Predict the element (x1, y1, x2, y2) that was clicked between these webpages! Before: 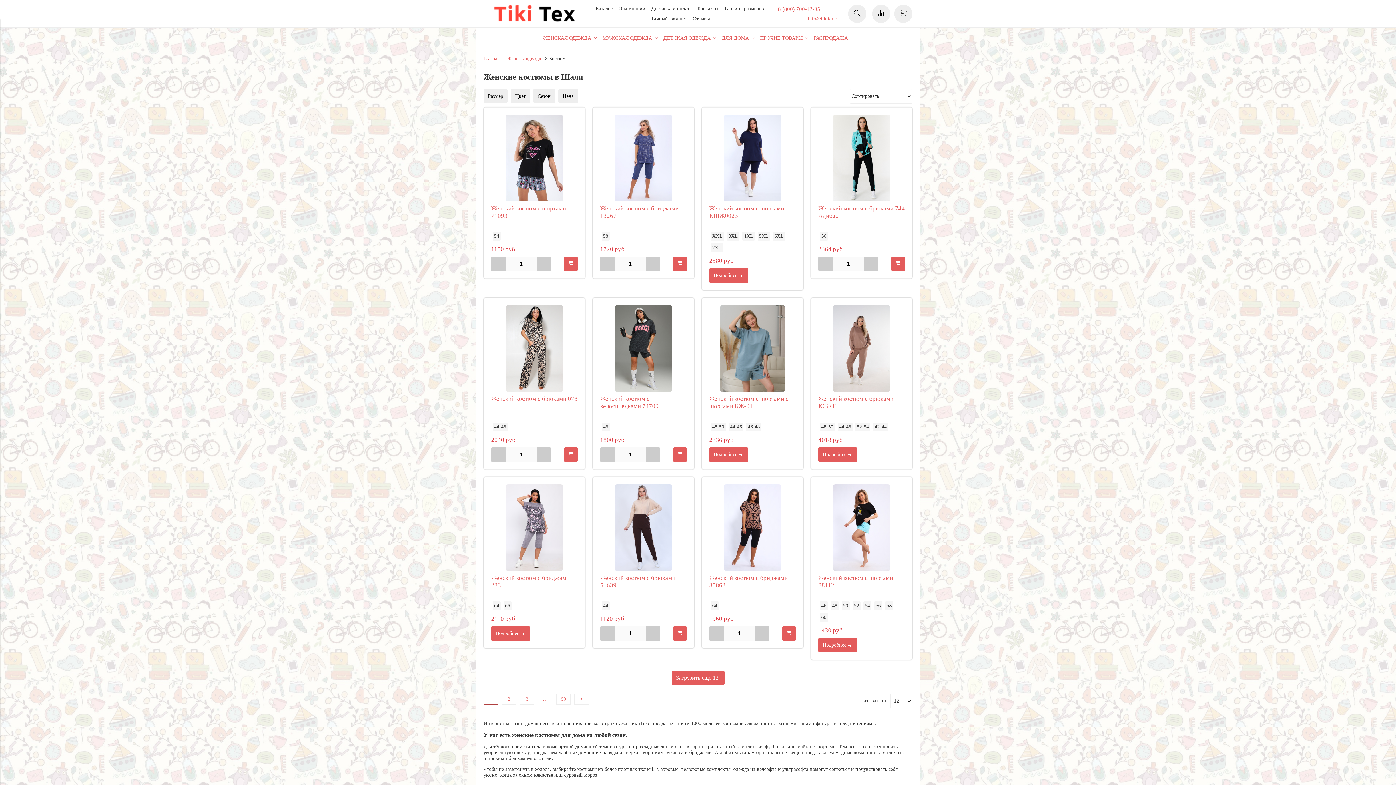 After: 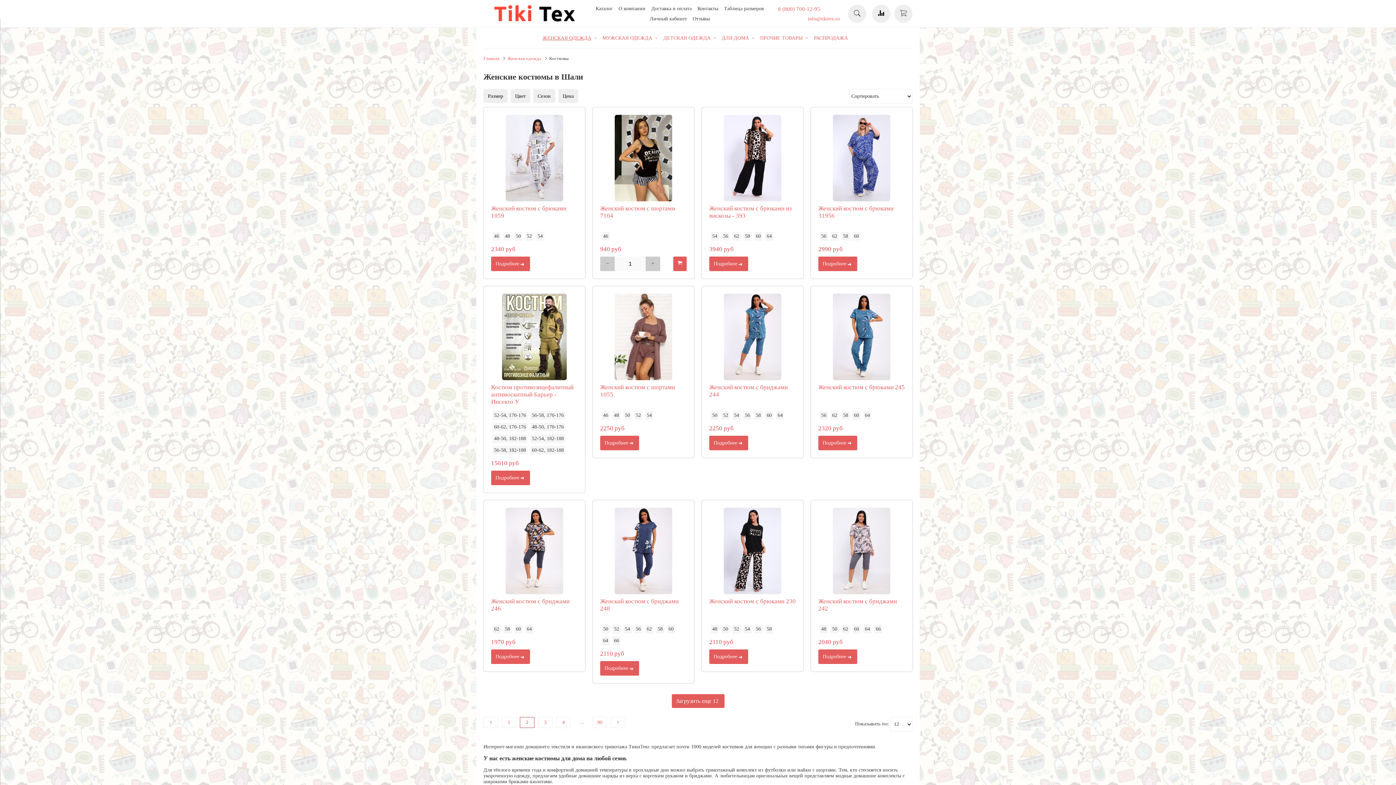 Action: bbox: (574, 694, 589, 705)